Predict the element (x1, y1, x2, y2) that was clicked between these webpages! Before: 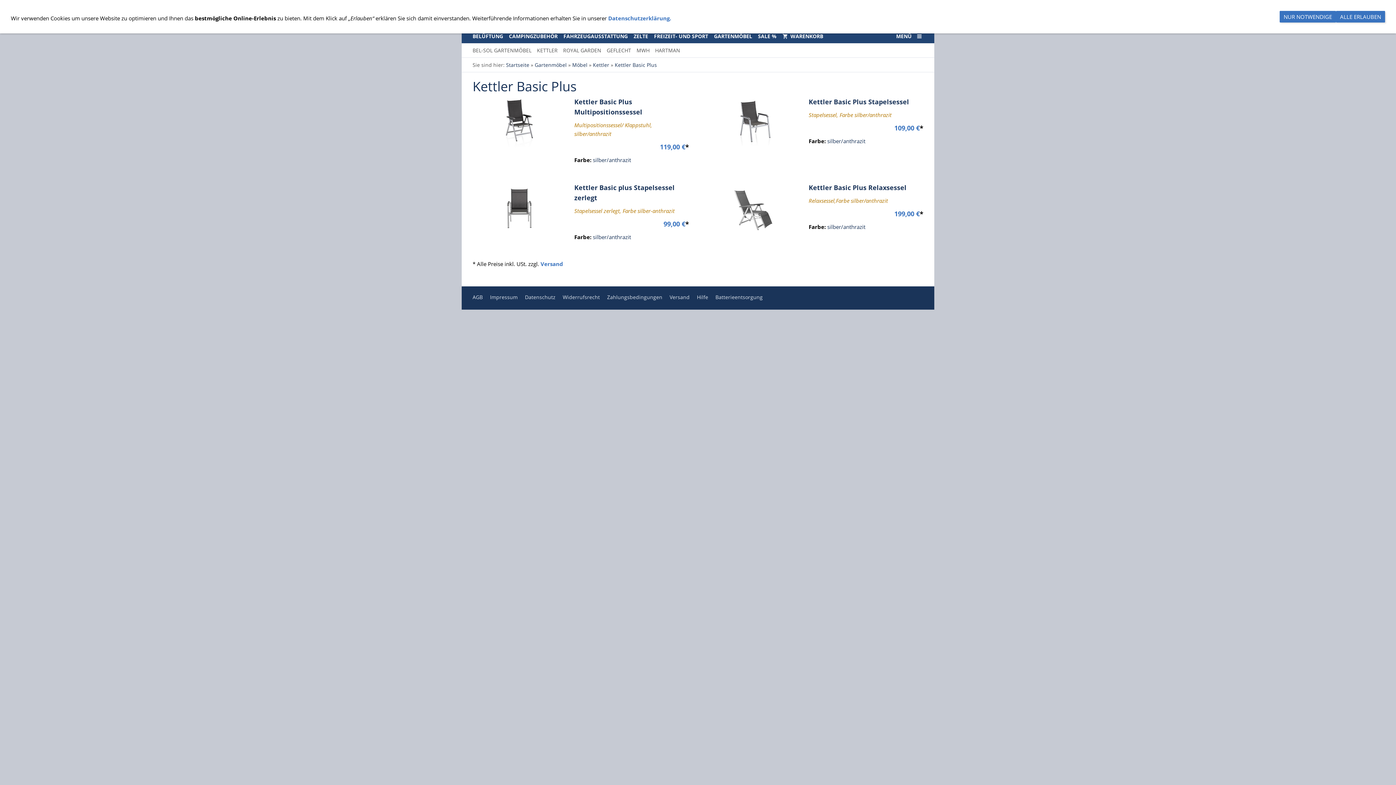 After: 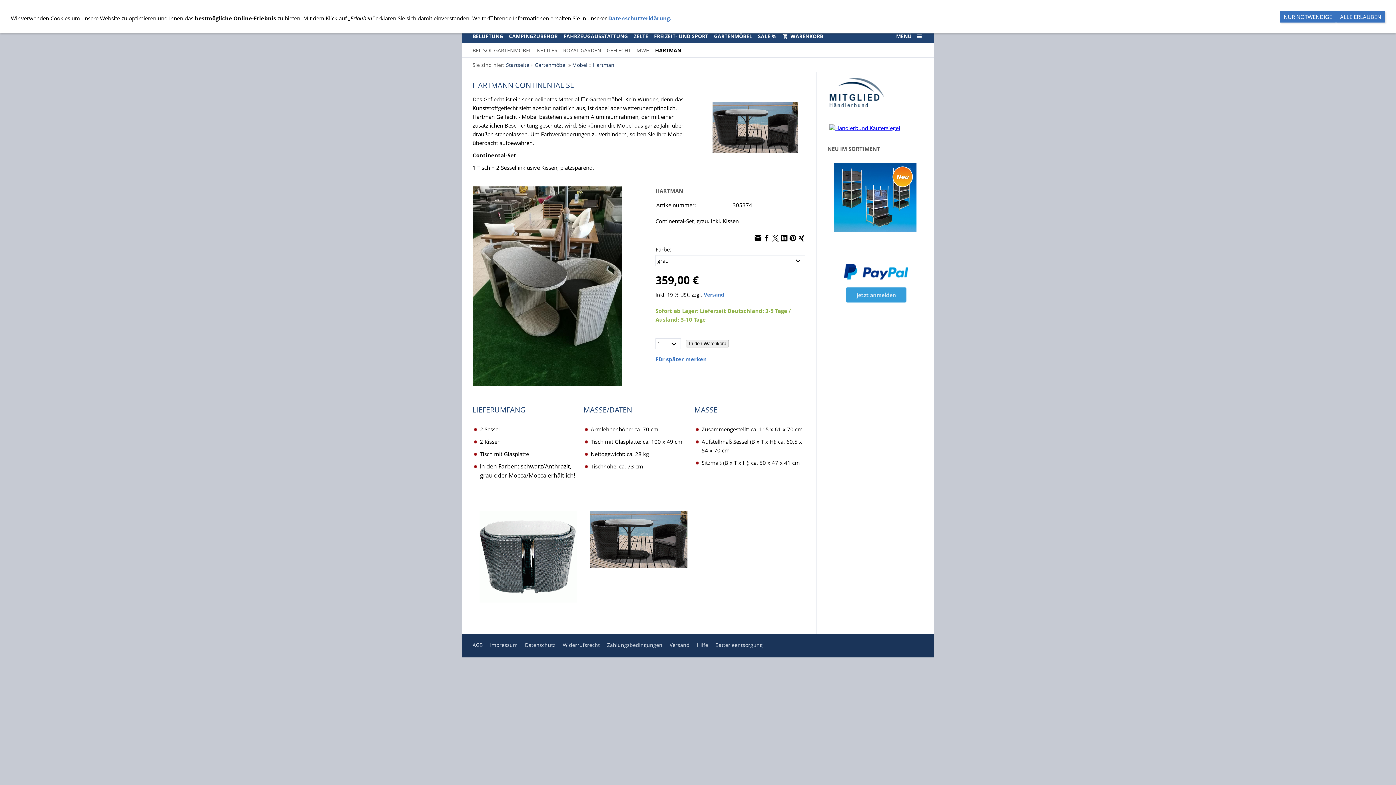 Action: label: HARTMAN bbox: (655, 43, 680, 57)